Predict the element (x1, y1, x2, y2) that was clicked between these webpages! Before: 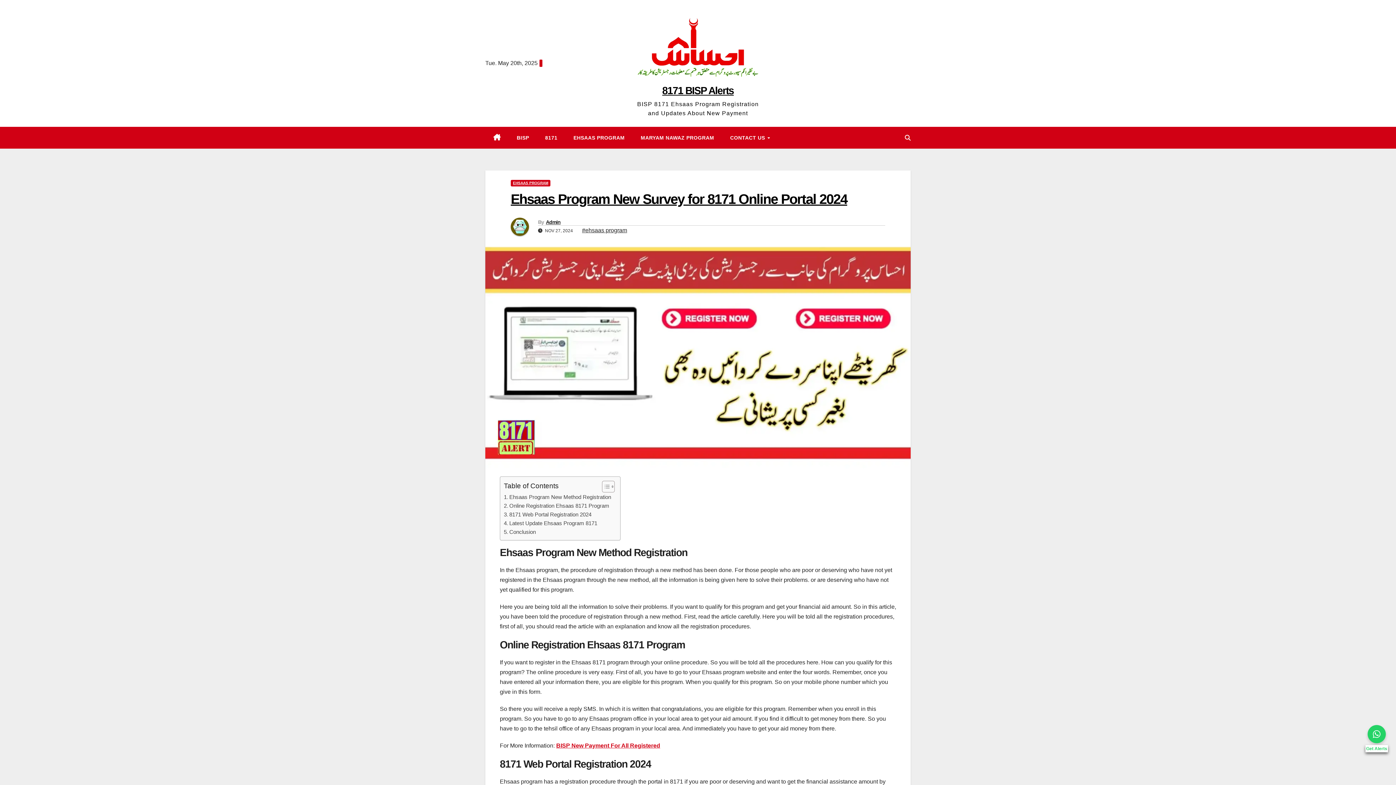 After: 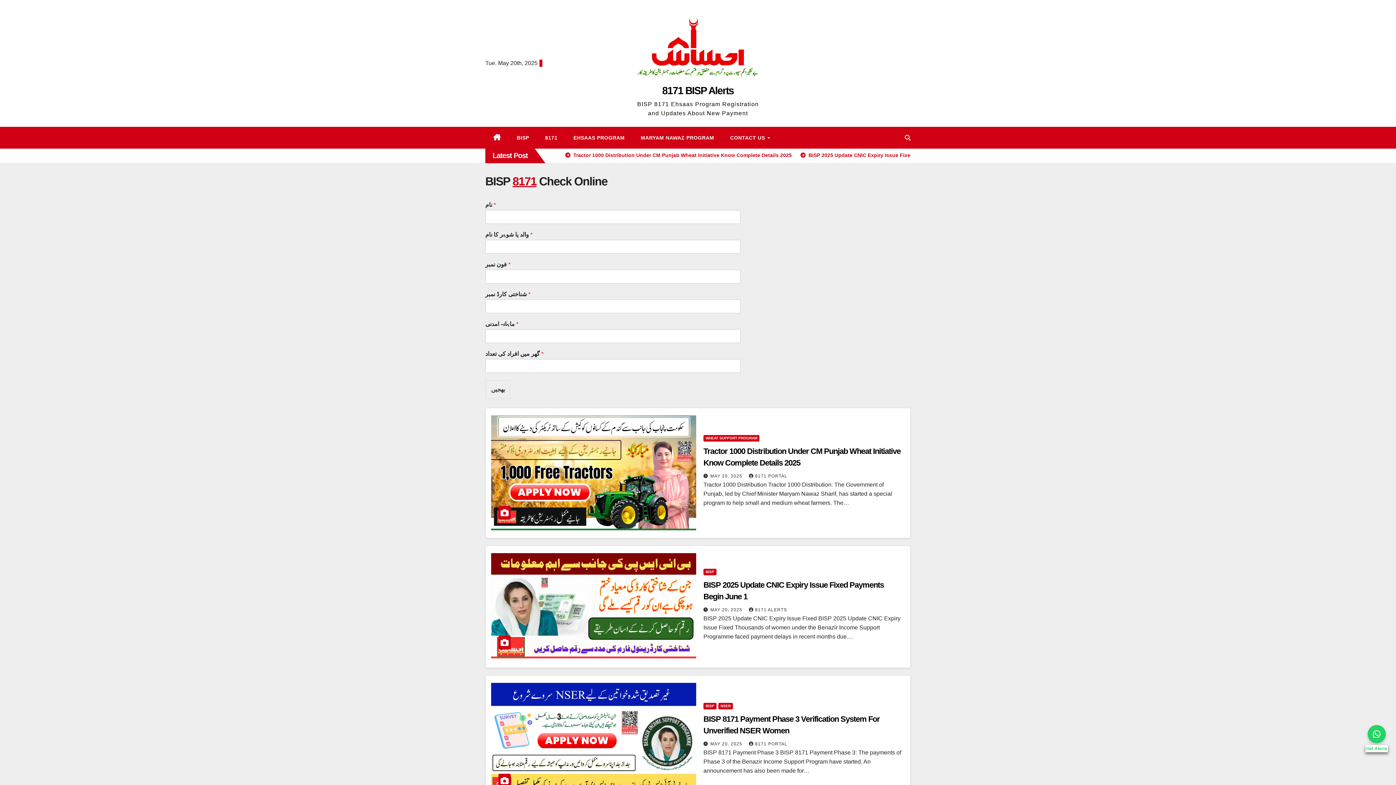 Action: label: 8171 BISP Alerts bbox: (662, 85, 733, 96)